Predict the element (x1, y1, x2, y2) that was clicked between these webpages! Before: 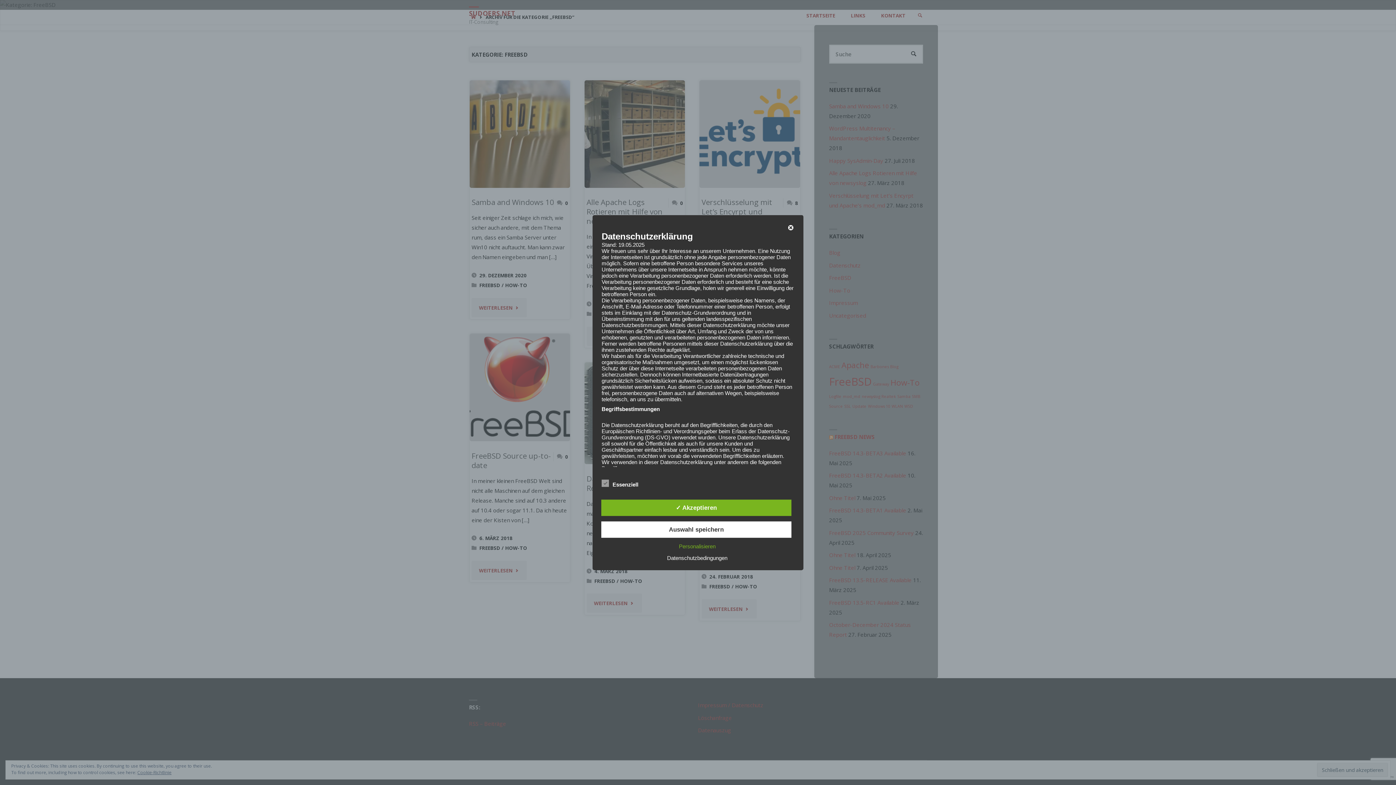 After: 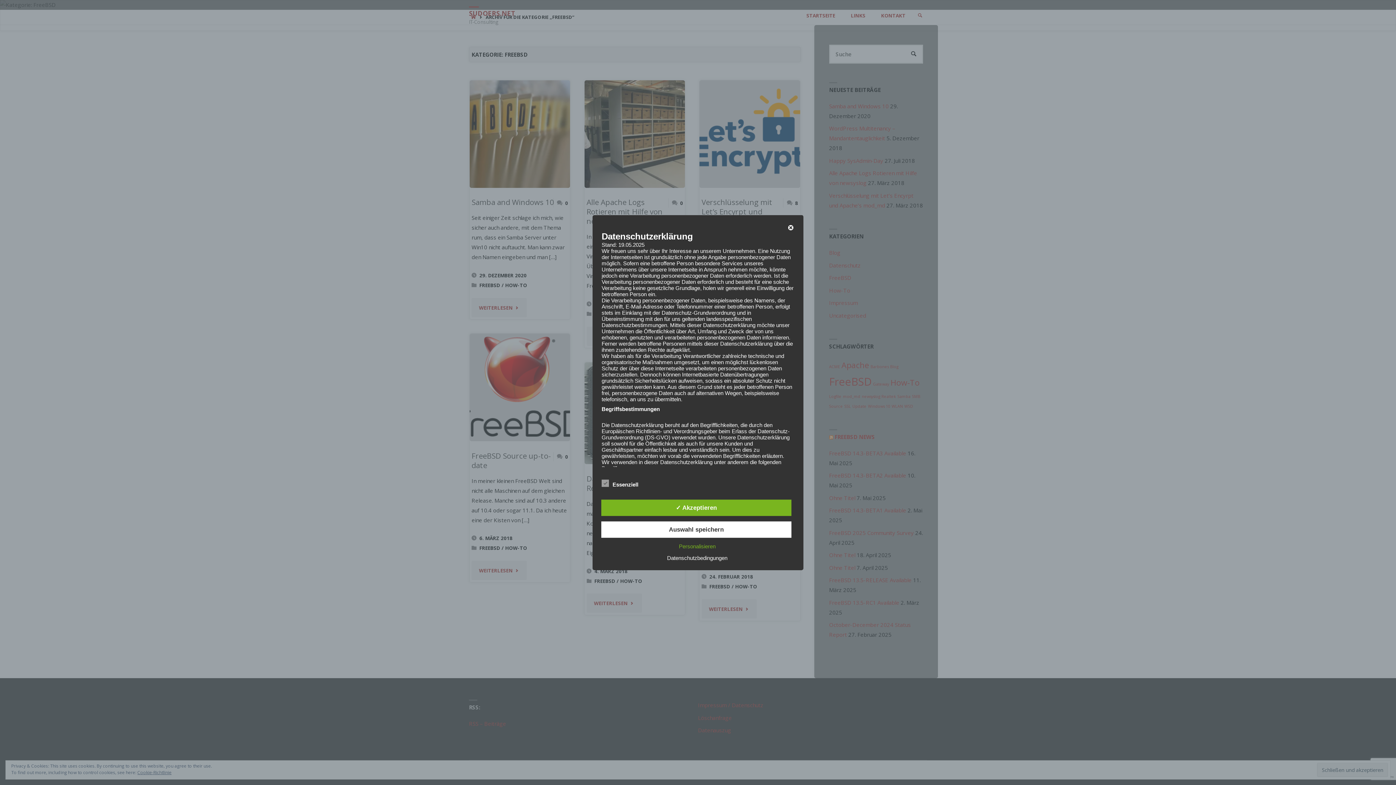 Action: label: Datenschutzbedingungen bbox: (663, 555, 731, 561)